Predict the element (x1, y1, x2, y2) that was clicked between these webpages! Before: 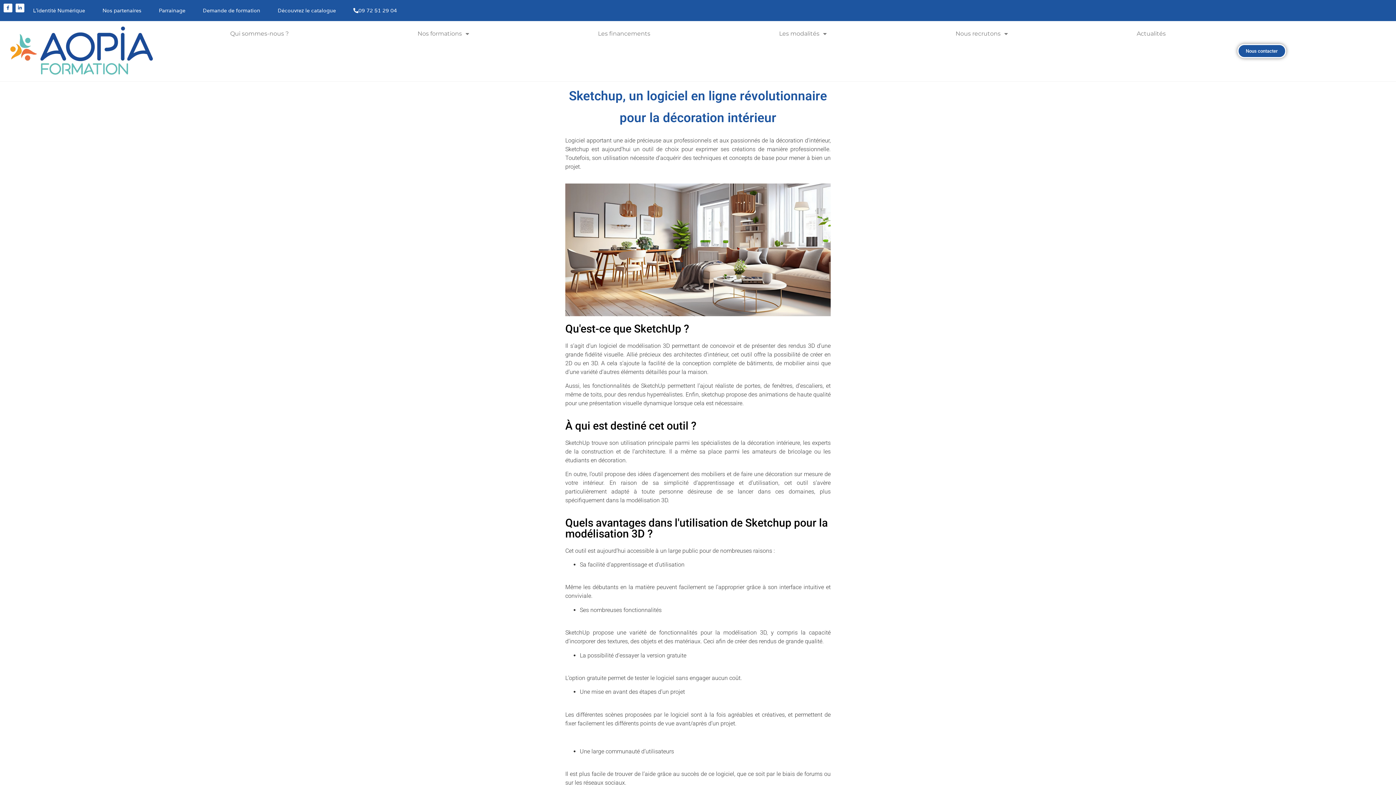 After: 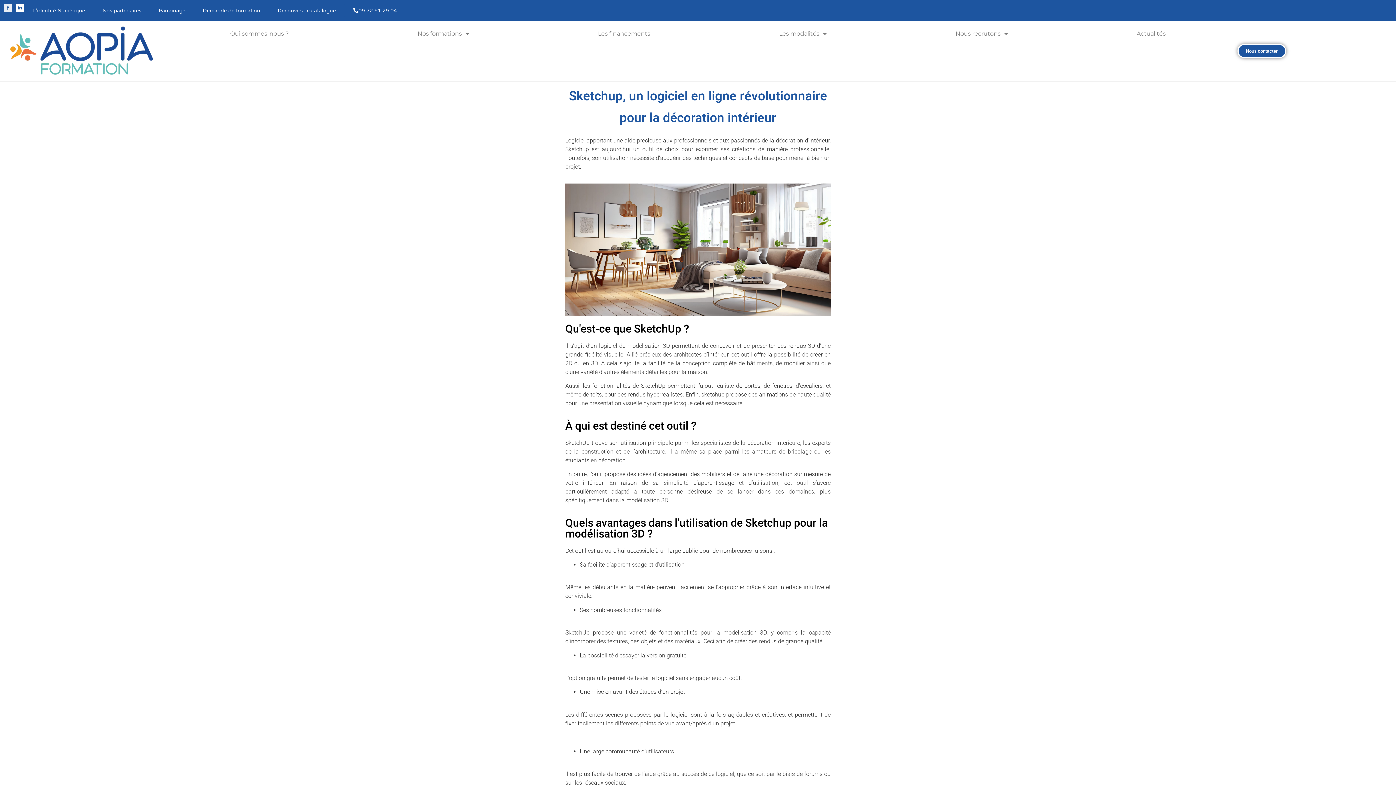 Action: label: Facebook-f bbox: (3, 3, 12, 12)